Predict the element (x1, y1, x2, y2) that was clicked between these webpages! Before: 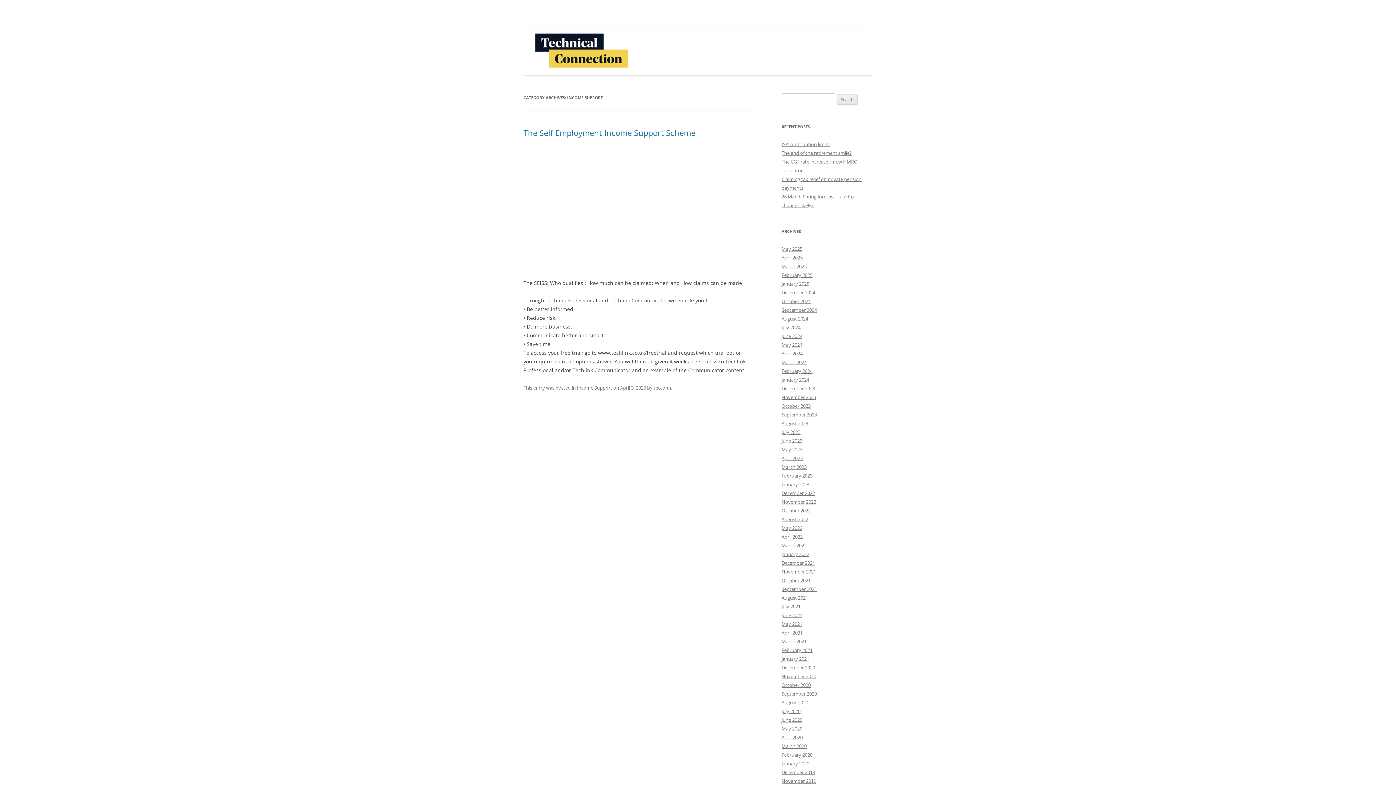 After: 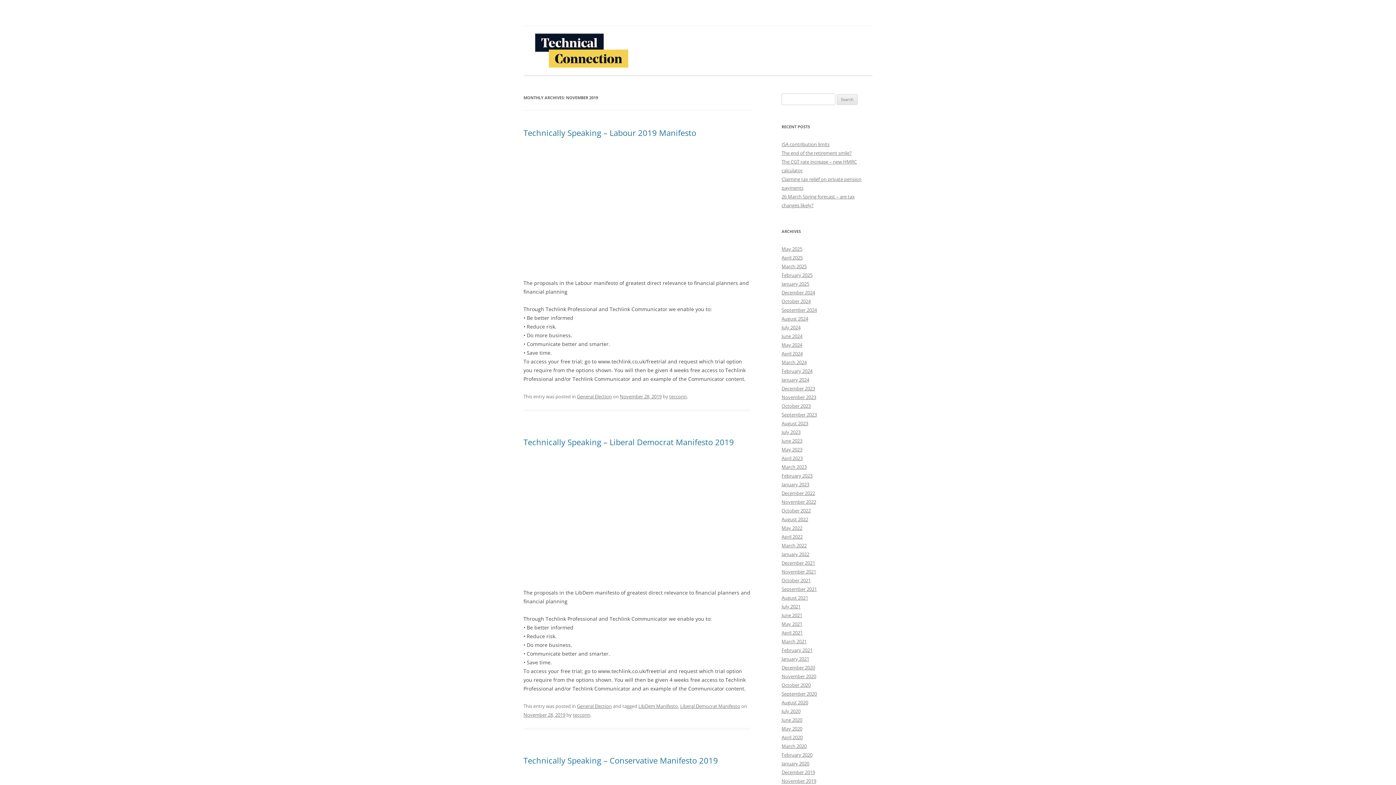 Action: bbox: (781, 778, 816, 784) label: November 2019